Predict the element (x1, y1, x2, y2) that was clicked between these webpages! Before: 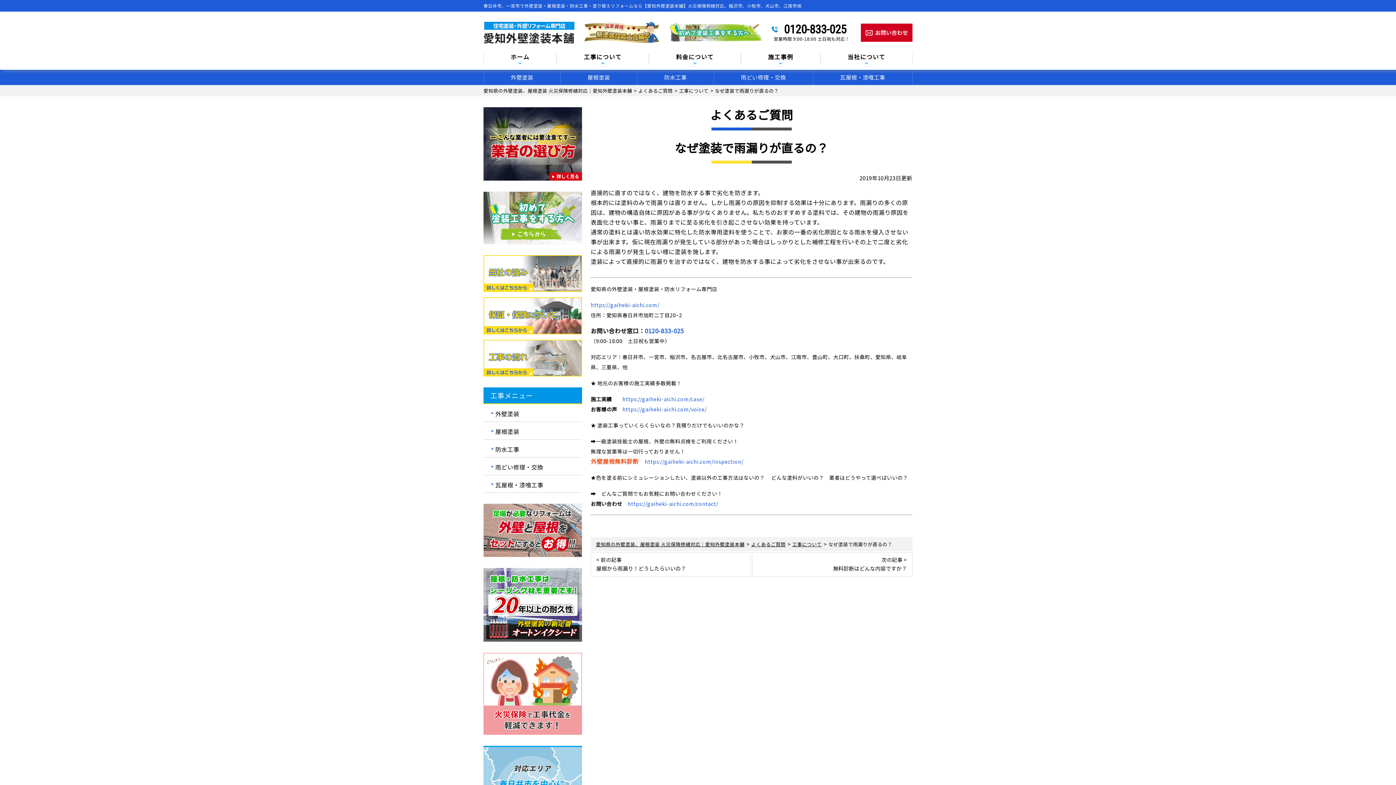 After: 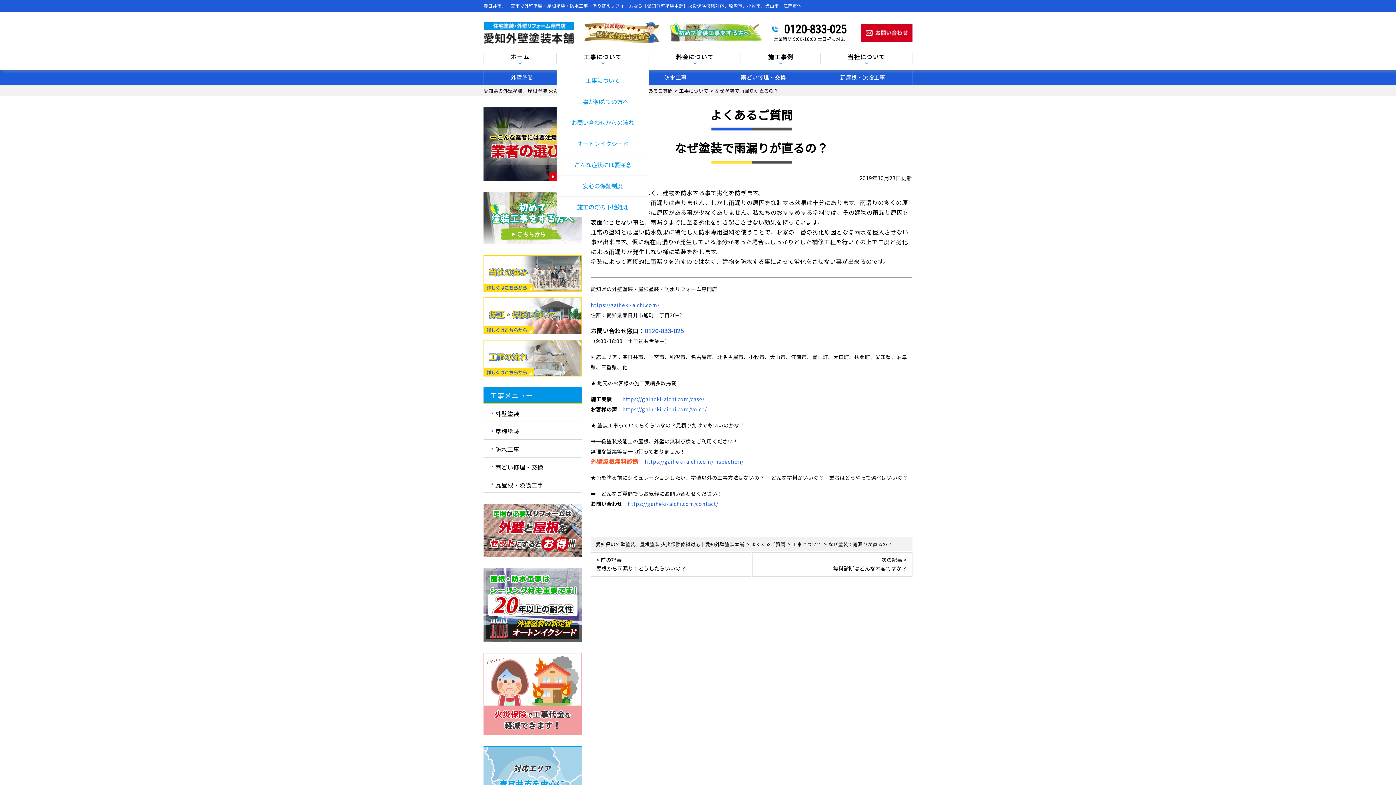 Action: bbox: (556, 53, 648, 64) label: 工事について